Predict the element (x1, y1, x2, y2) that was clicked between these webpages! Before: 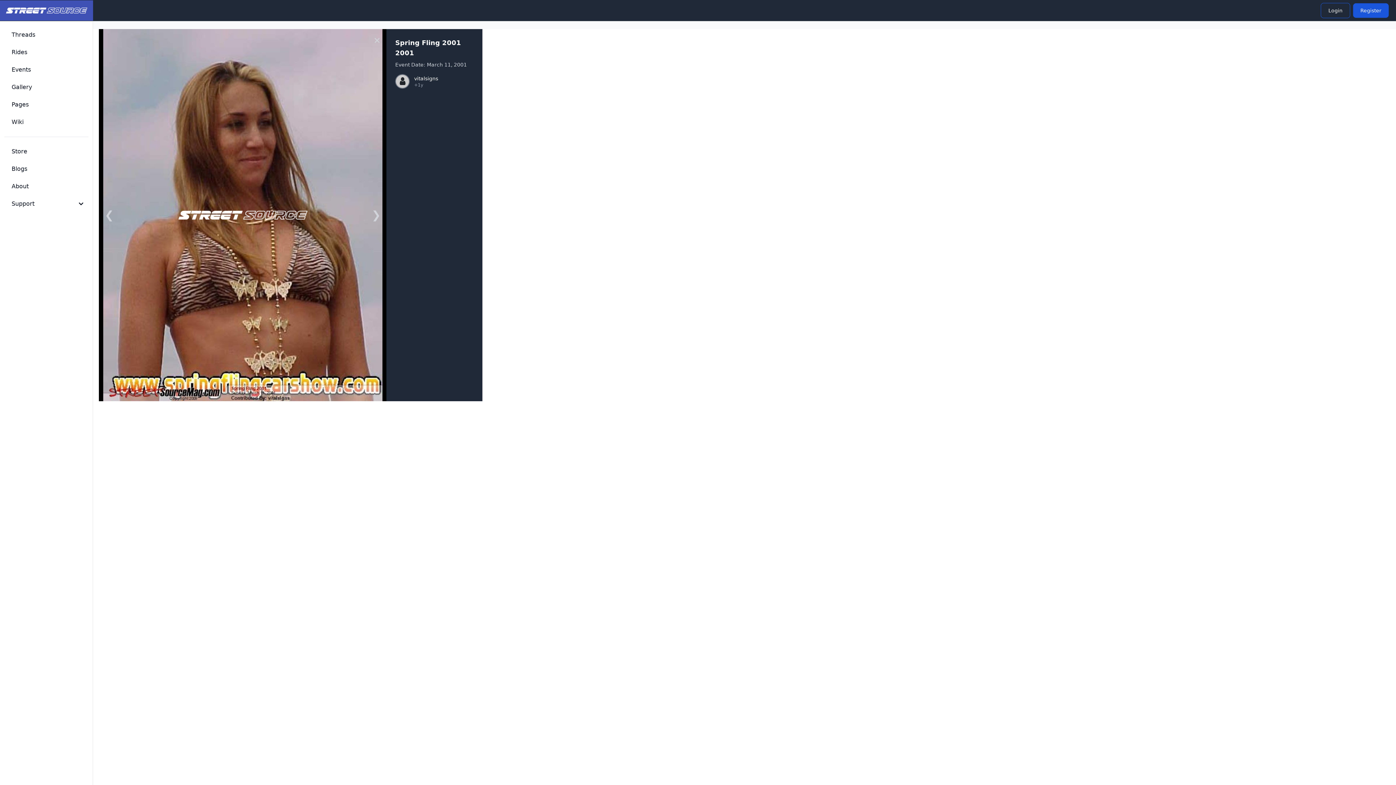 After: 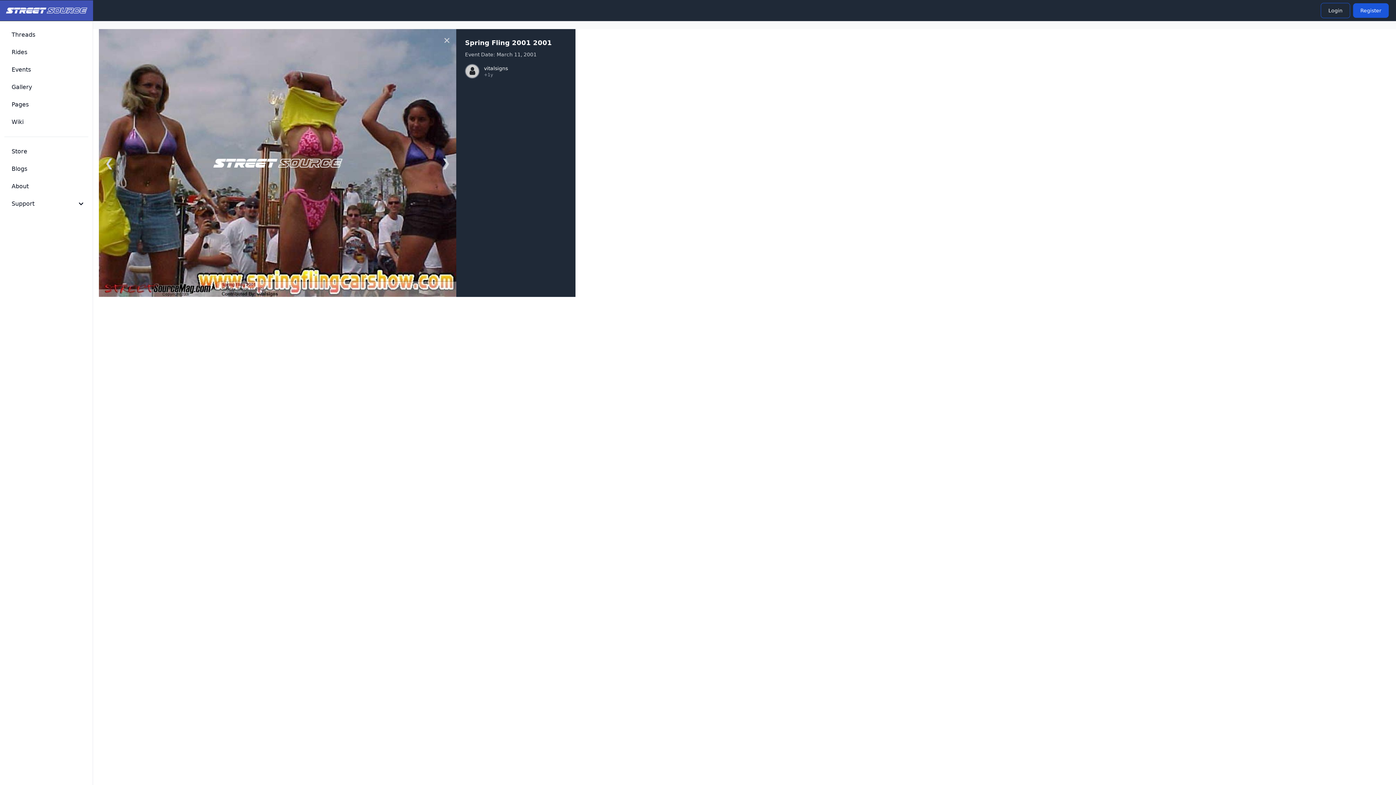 Action: label: ❯ bbox: (371, 208, 380, 221)